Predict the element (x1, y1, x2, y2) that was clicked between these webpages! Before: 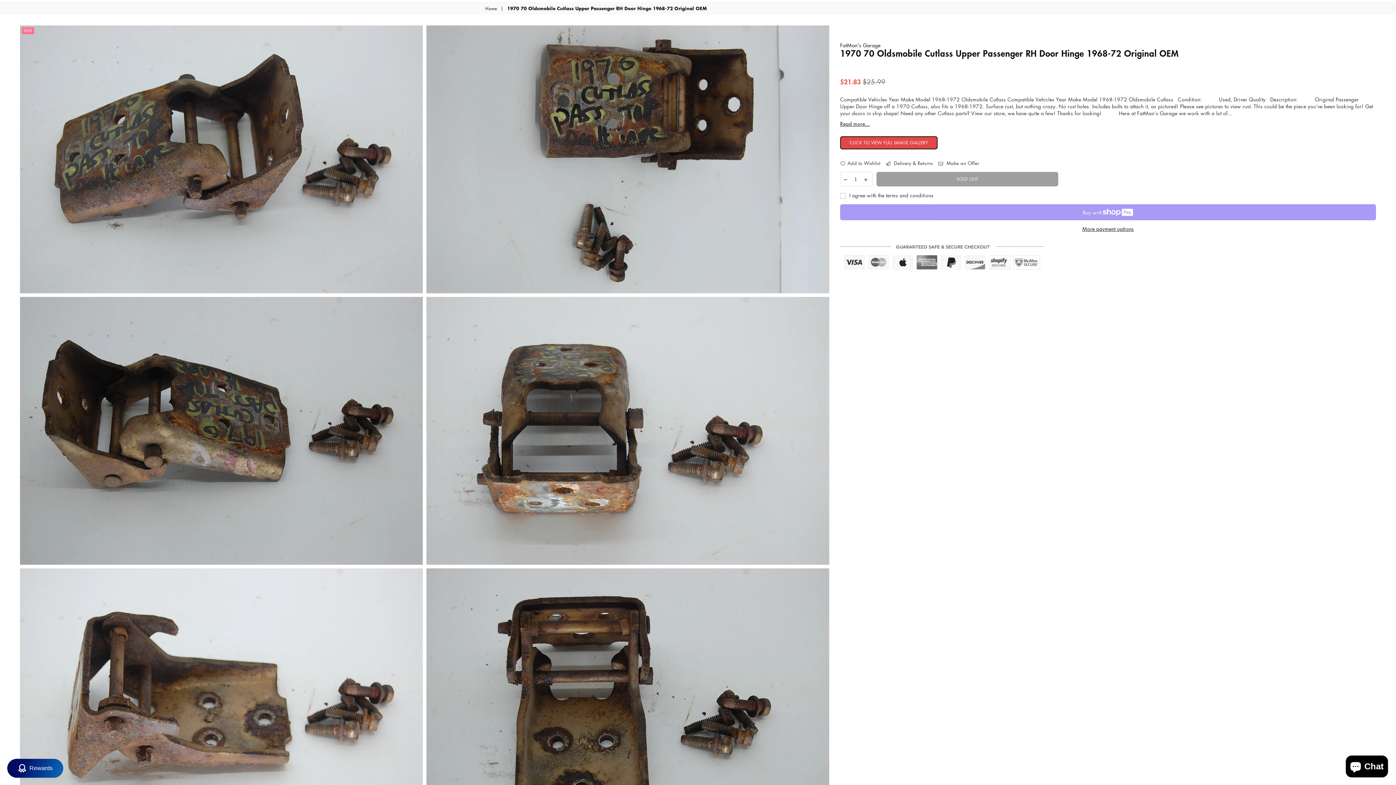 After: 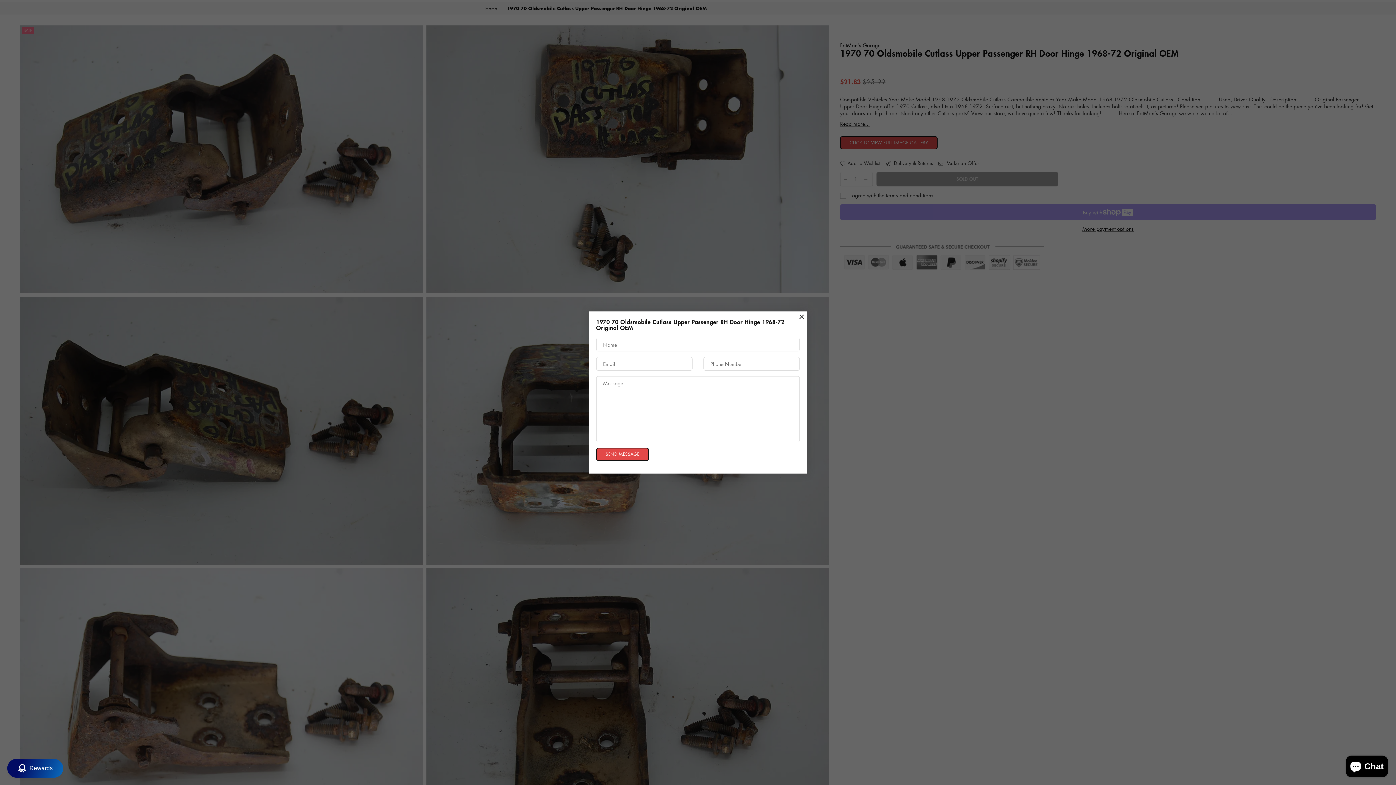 Action: label:  Make an Offer bbox: (938, 160, 979, 166)